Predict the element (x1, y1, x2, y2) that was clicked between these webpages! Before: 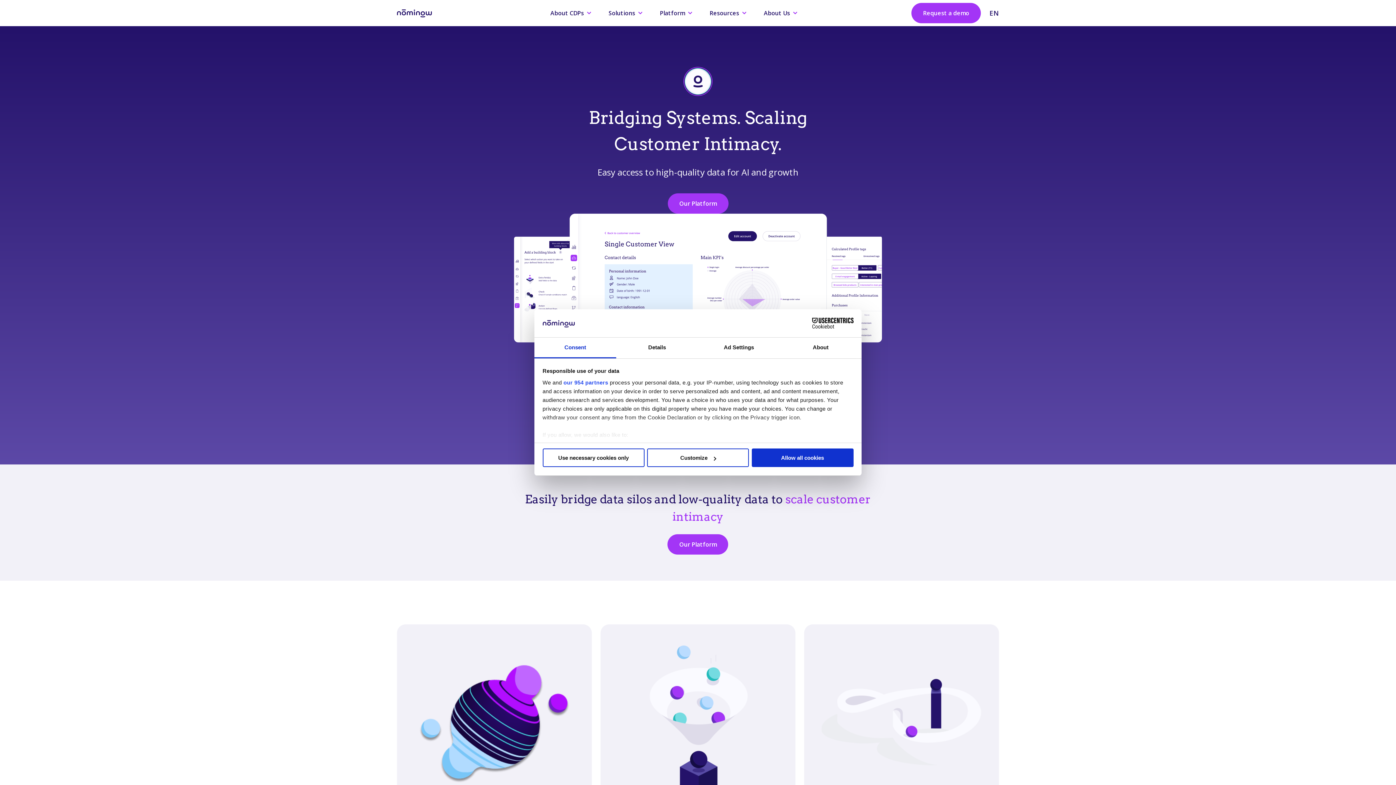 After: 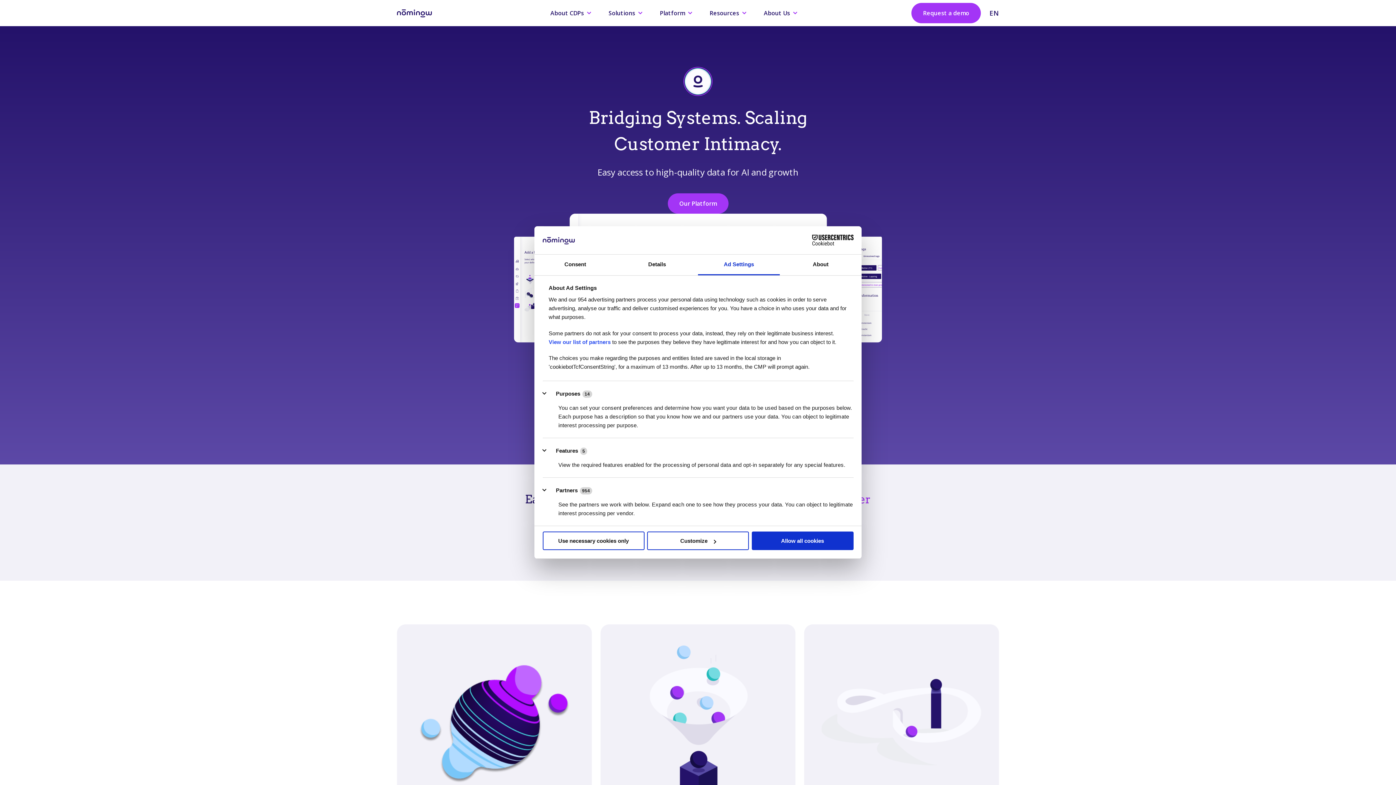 Action: bbox: (698, 337, 780, 358) label: Ad Settings